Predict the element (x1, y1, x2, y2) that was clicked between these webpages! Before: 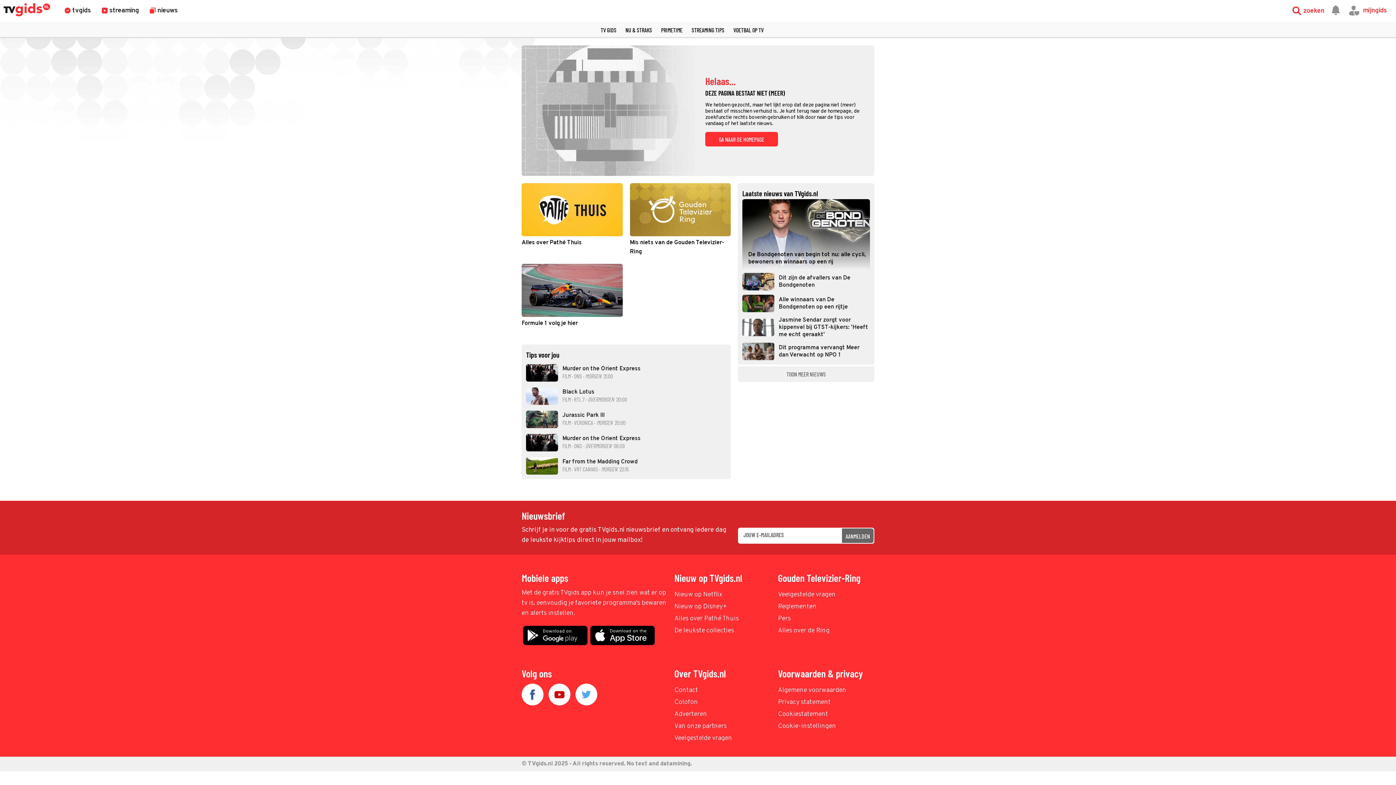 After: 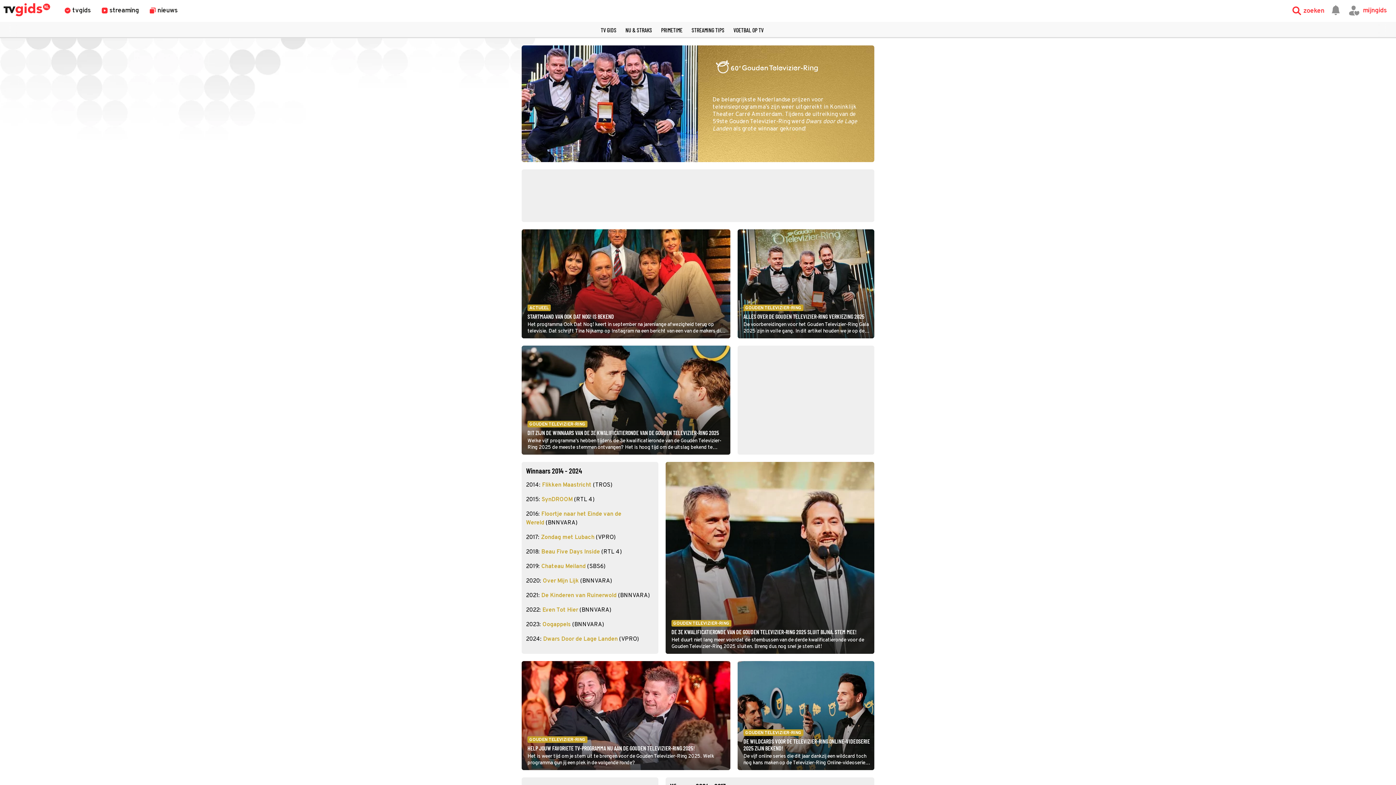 Action: label: Mis niets van de Gouden Televizier-Ring bbox: (630, 183, 730, 256)